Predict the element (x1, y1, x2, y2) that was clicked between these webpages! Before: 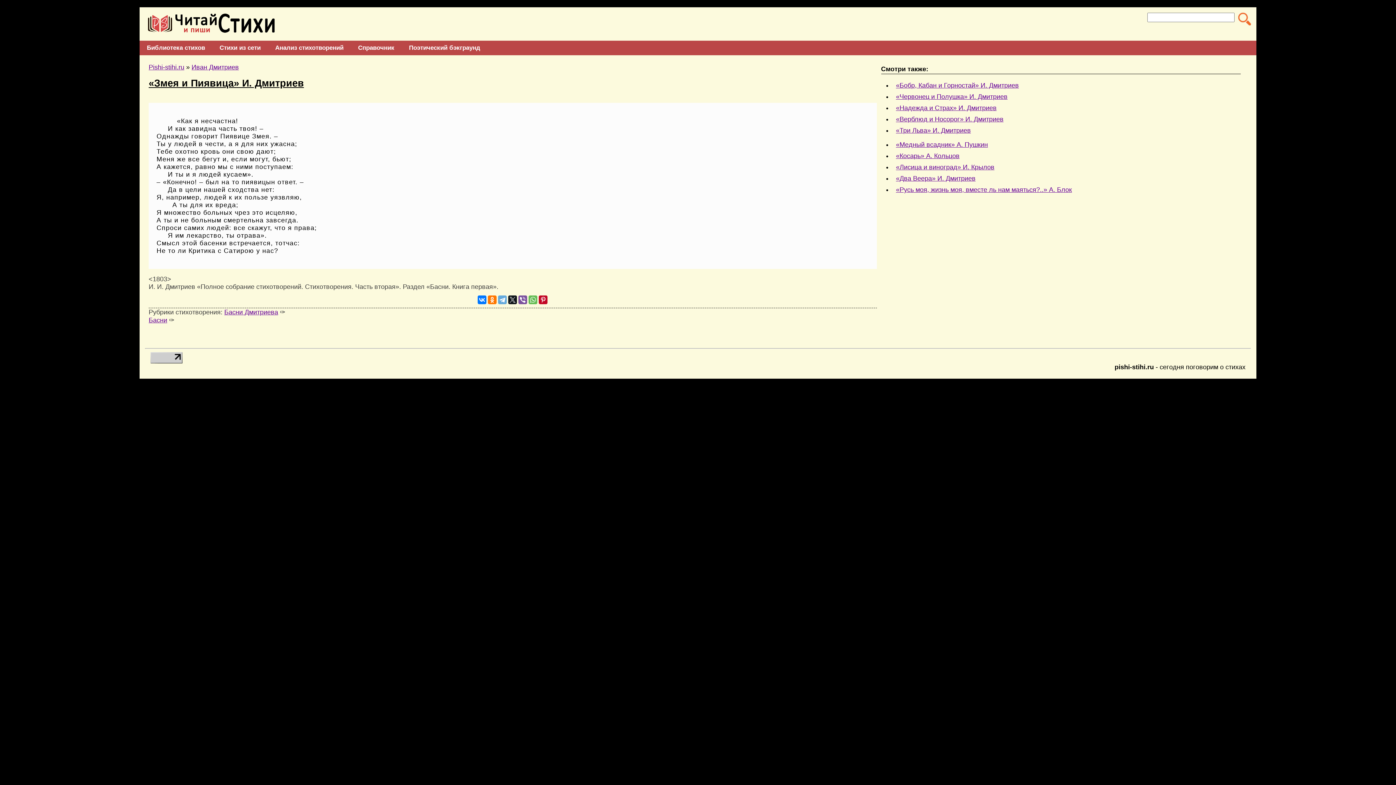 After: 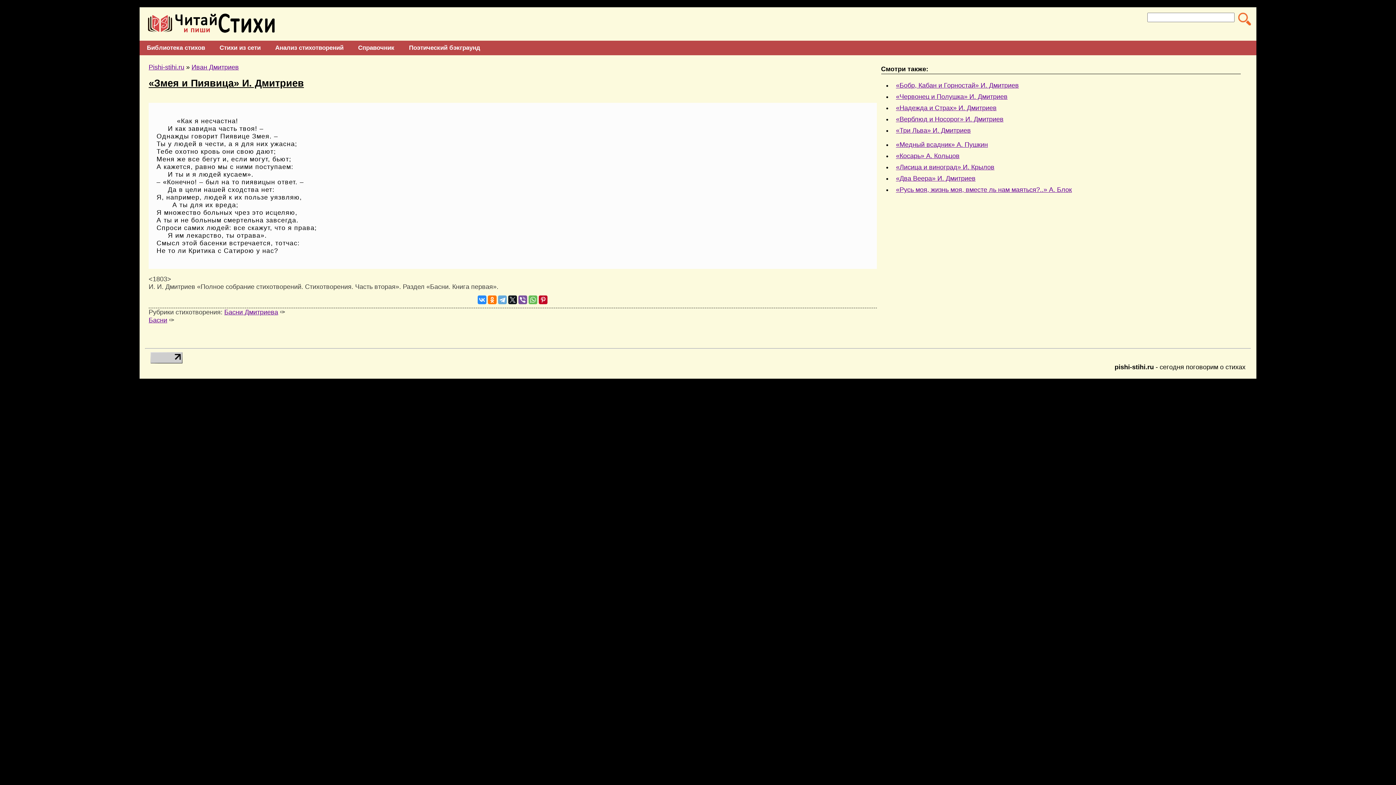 Action: bbox: (477, 295, 486, 304)